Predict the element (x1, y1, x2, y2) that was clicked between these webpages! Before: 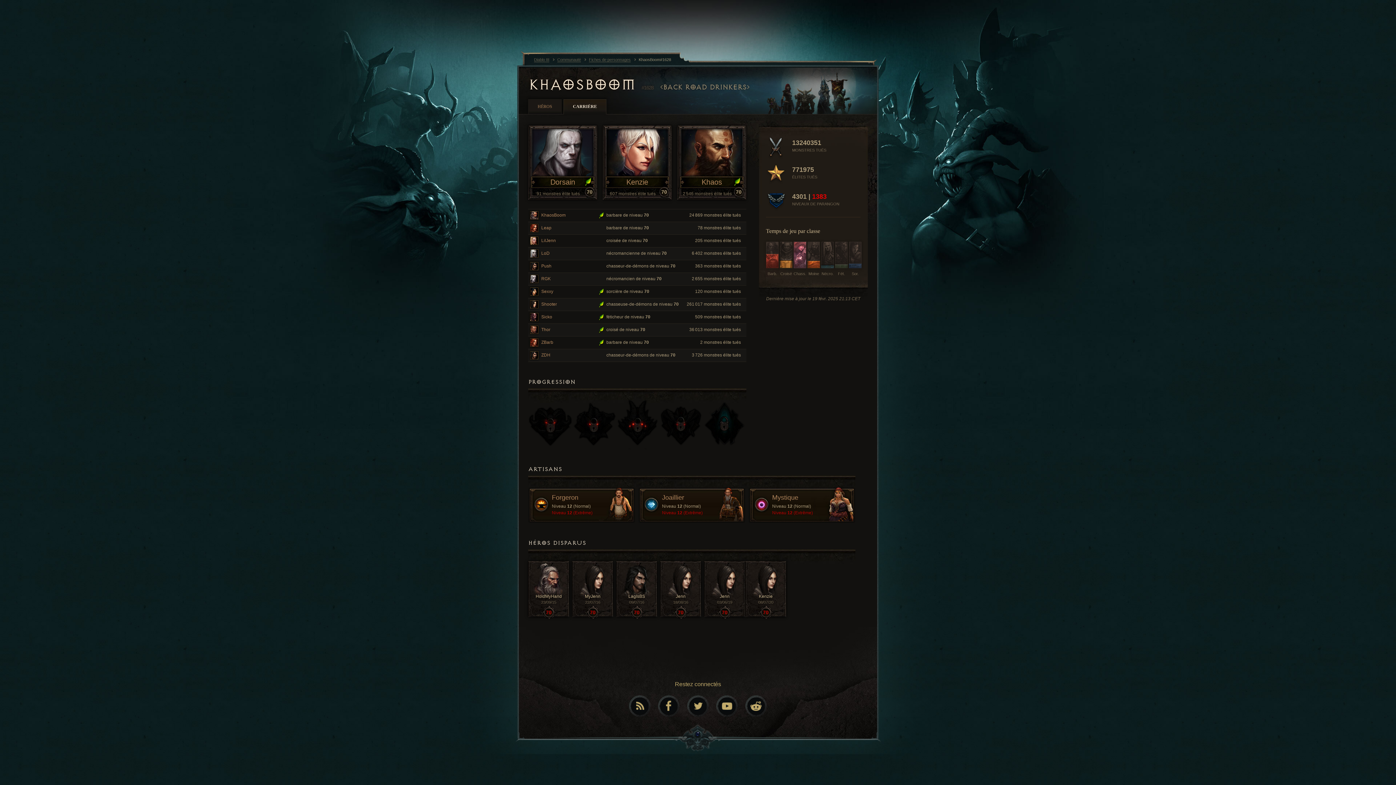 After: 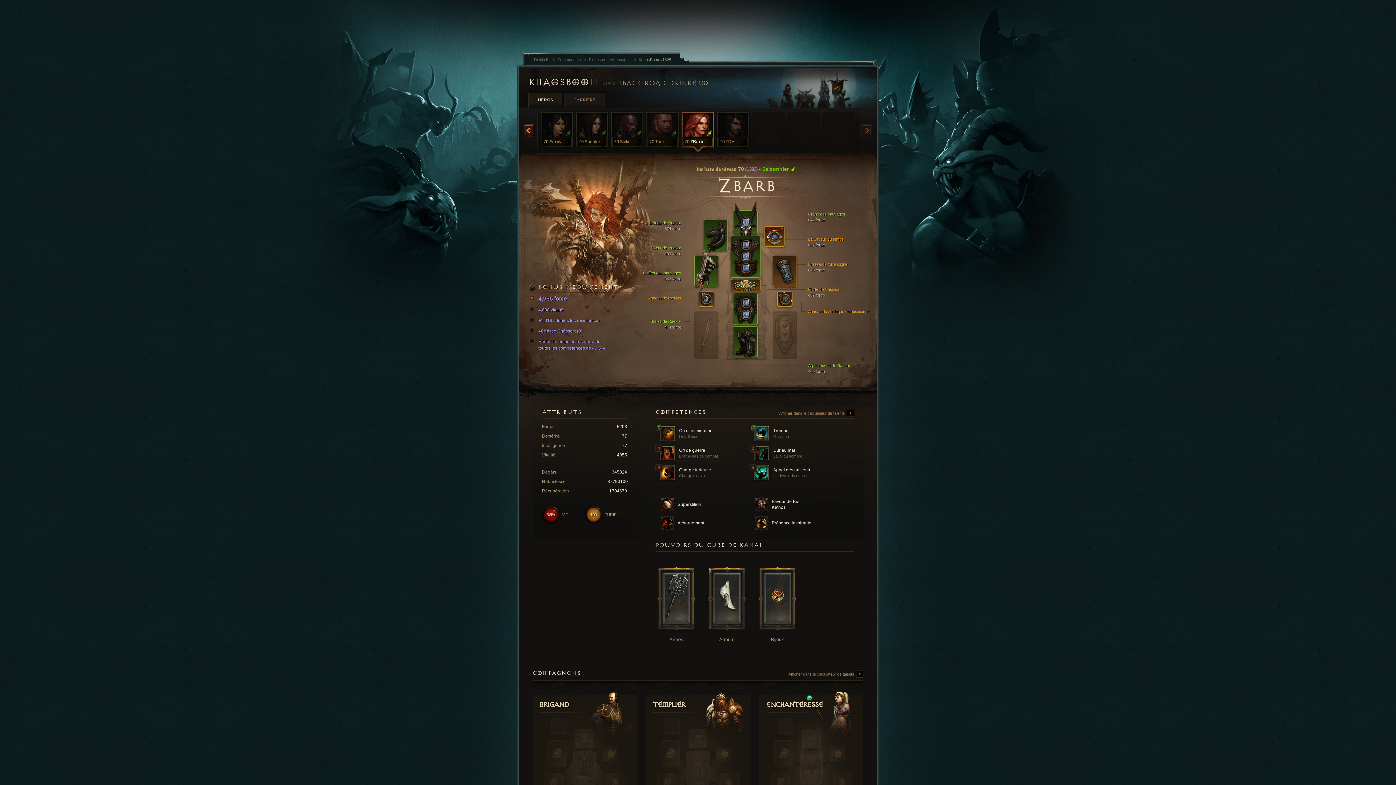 Action: bbox: (528, 336, 746, 349) label: ZBarb
barbare de niveau 70
2 monstres élite tués